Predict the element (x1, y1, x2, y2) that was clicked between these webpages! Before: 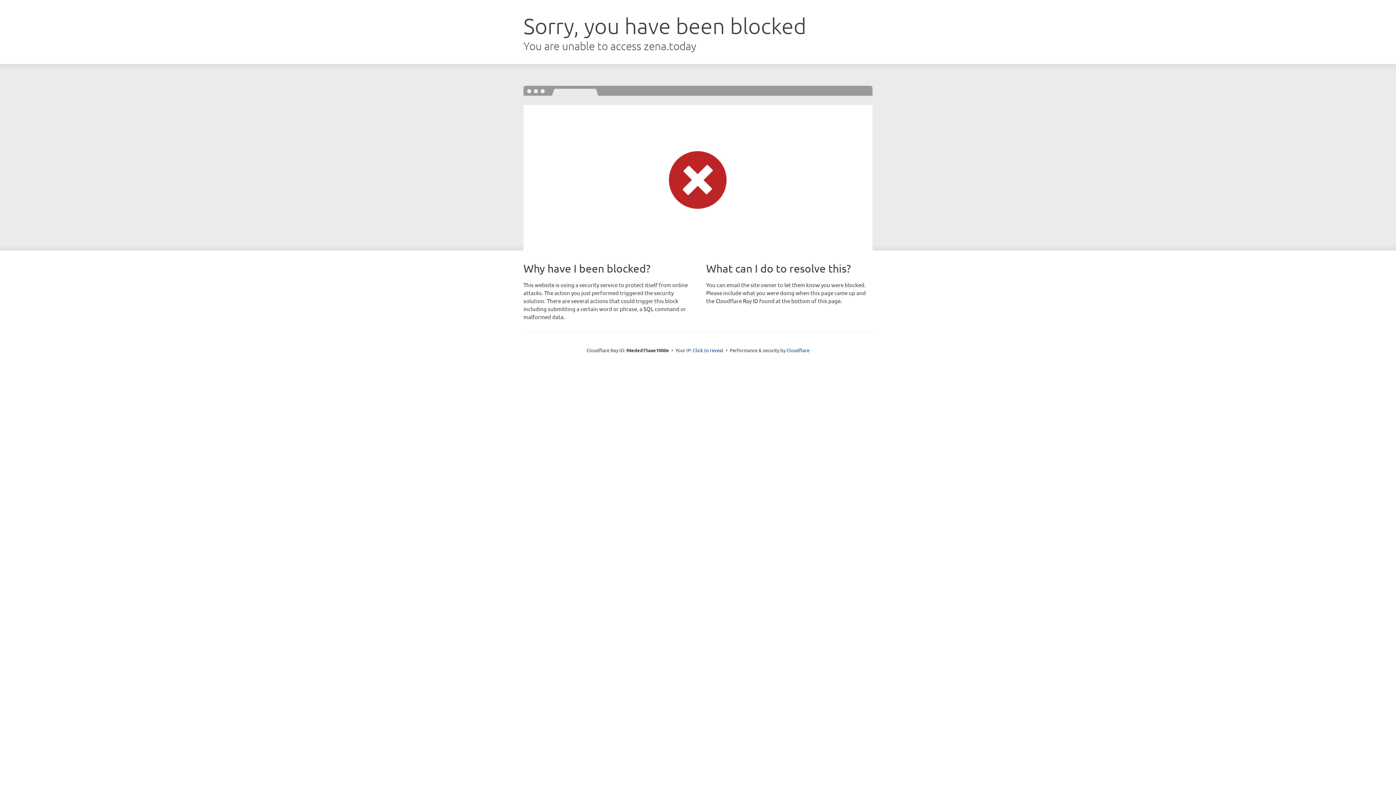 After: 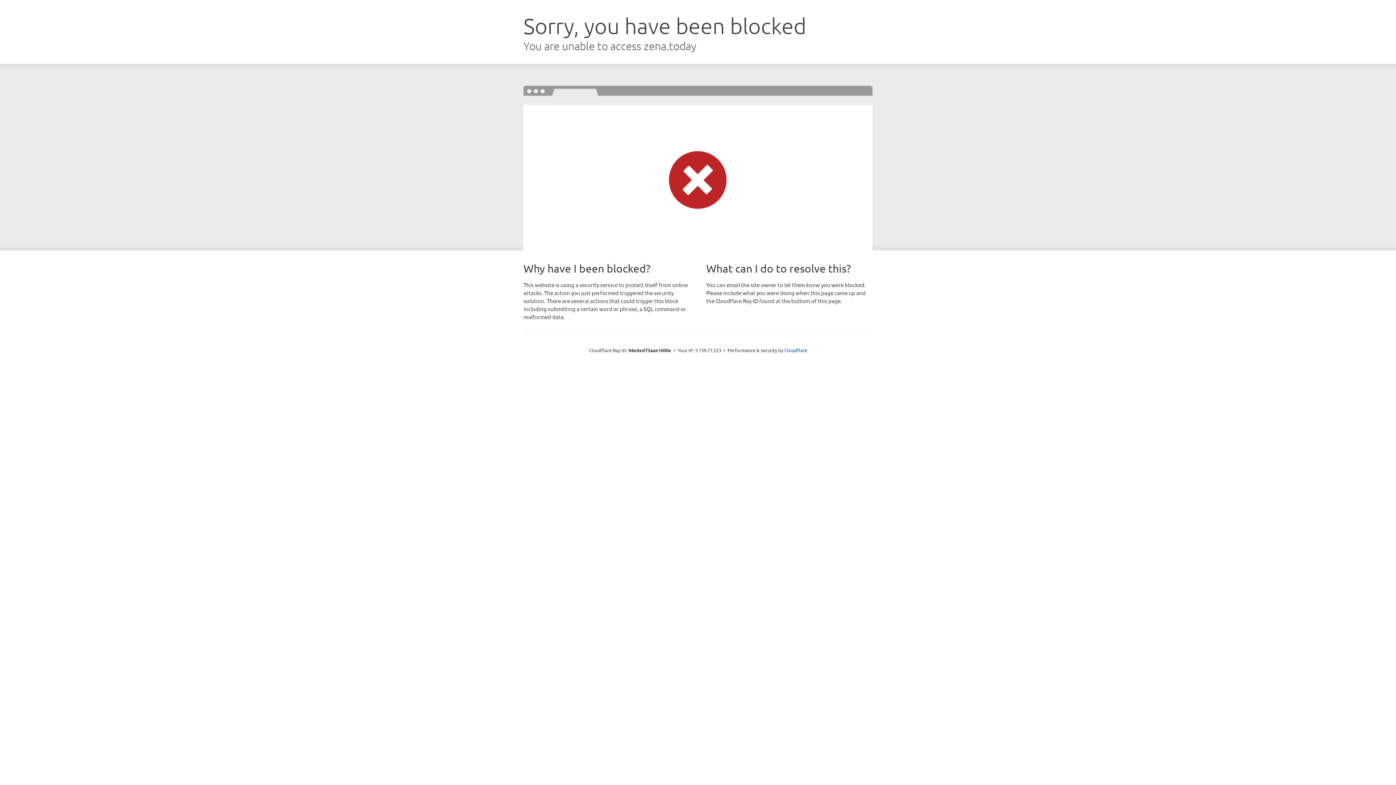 Action: label: Click to reveal bbox: (693, 346, 723, 353)